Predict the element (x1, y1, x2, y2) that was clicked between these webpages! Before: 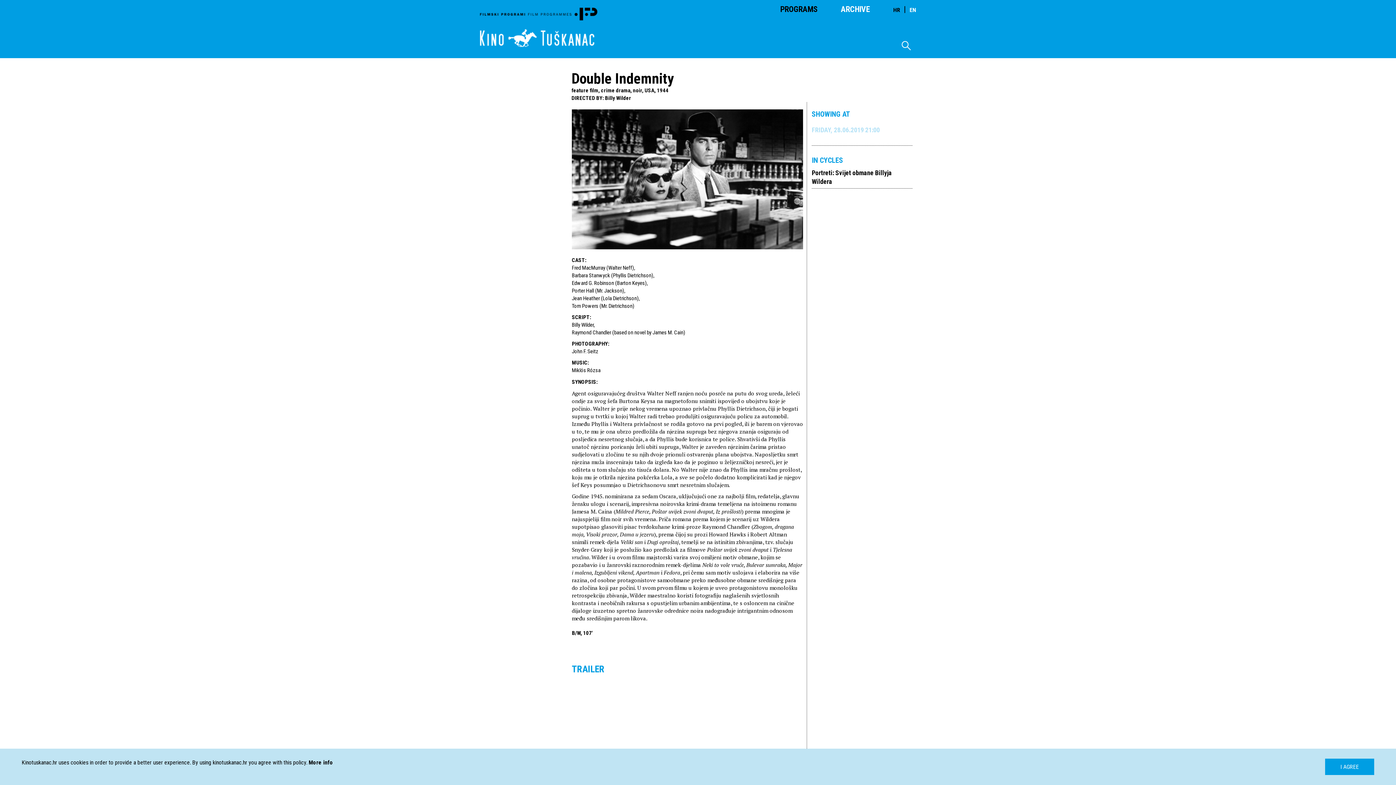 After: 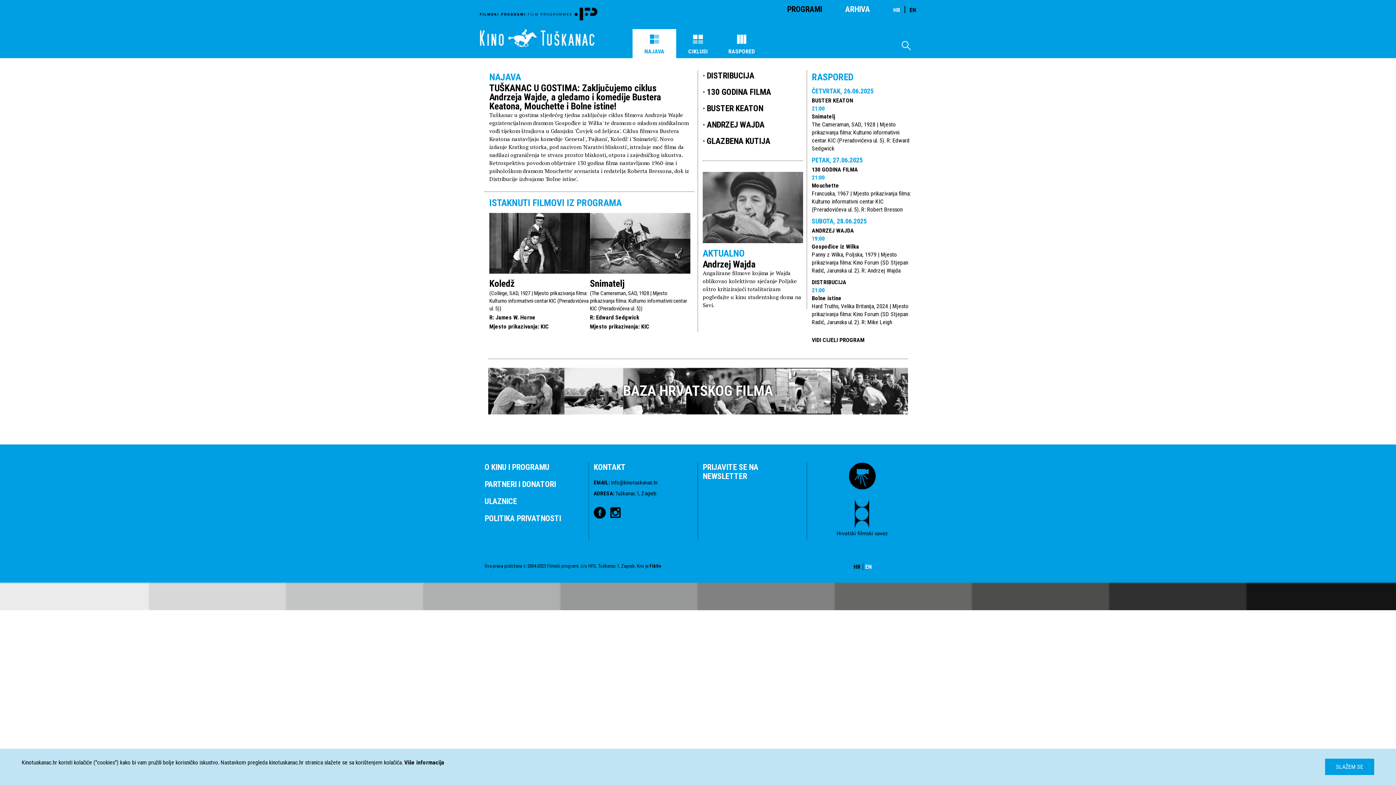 Action: bbox: (893, 6, 900, 13) label: HR